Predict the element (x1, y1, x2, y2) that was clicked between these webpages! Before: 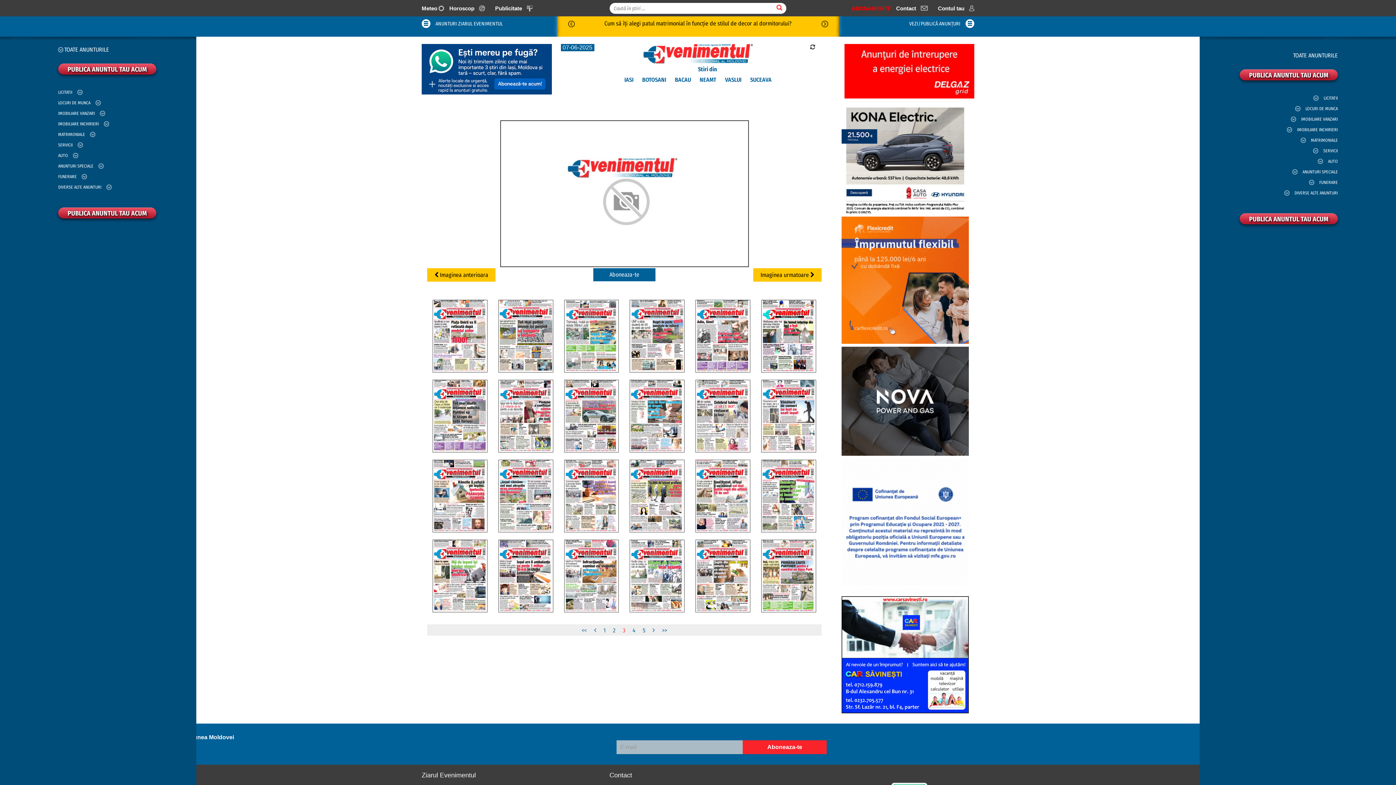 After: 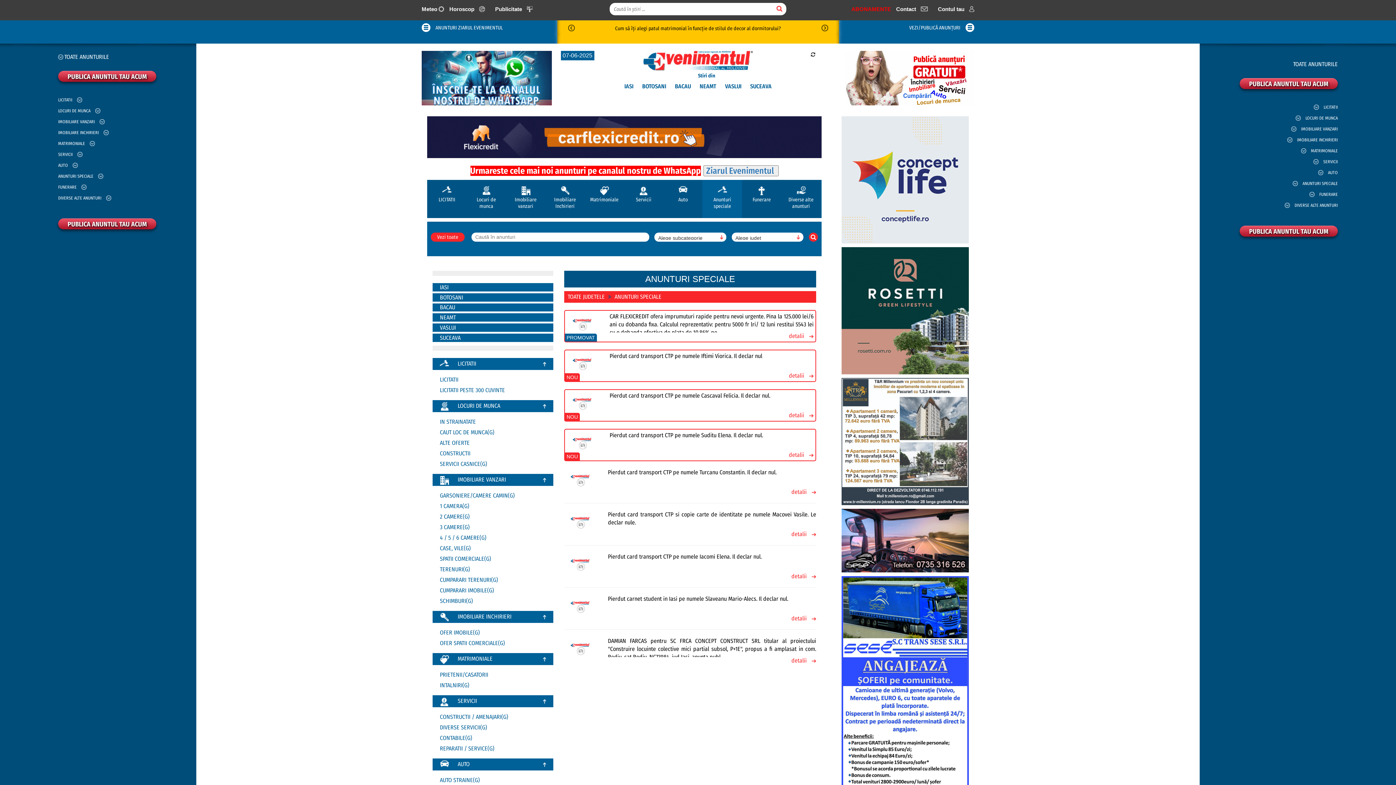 Action: label: ANUNTURI SPECIALE bbox: (58, 163, 93, 171)